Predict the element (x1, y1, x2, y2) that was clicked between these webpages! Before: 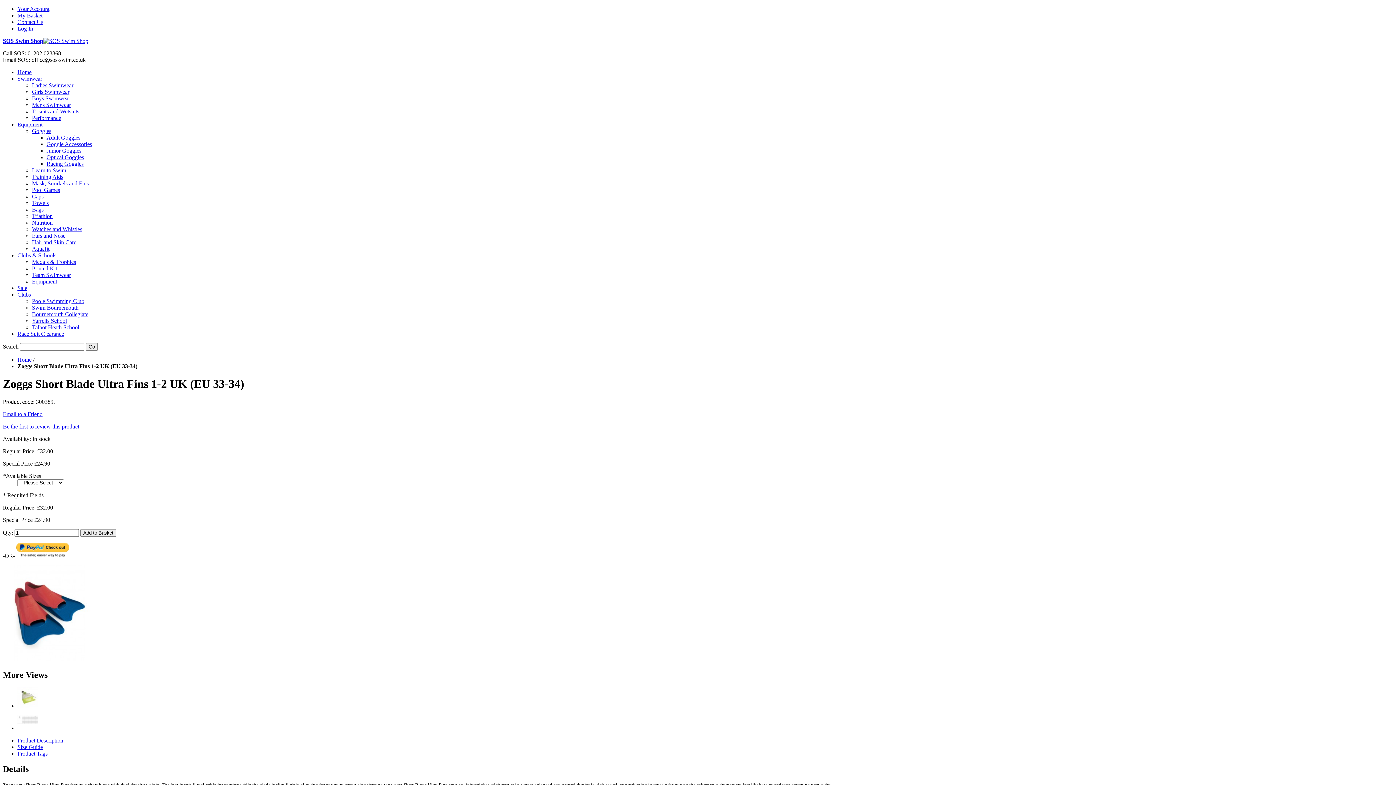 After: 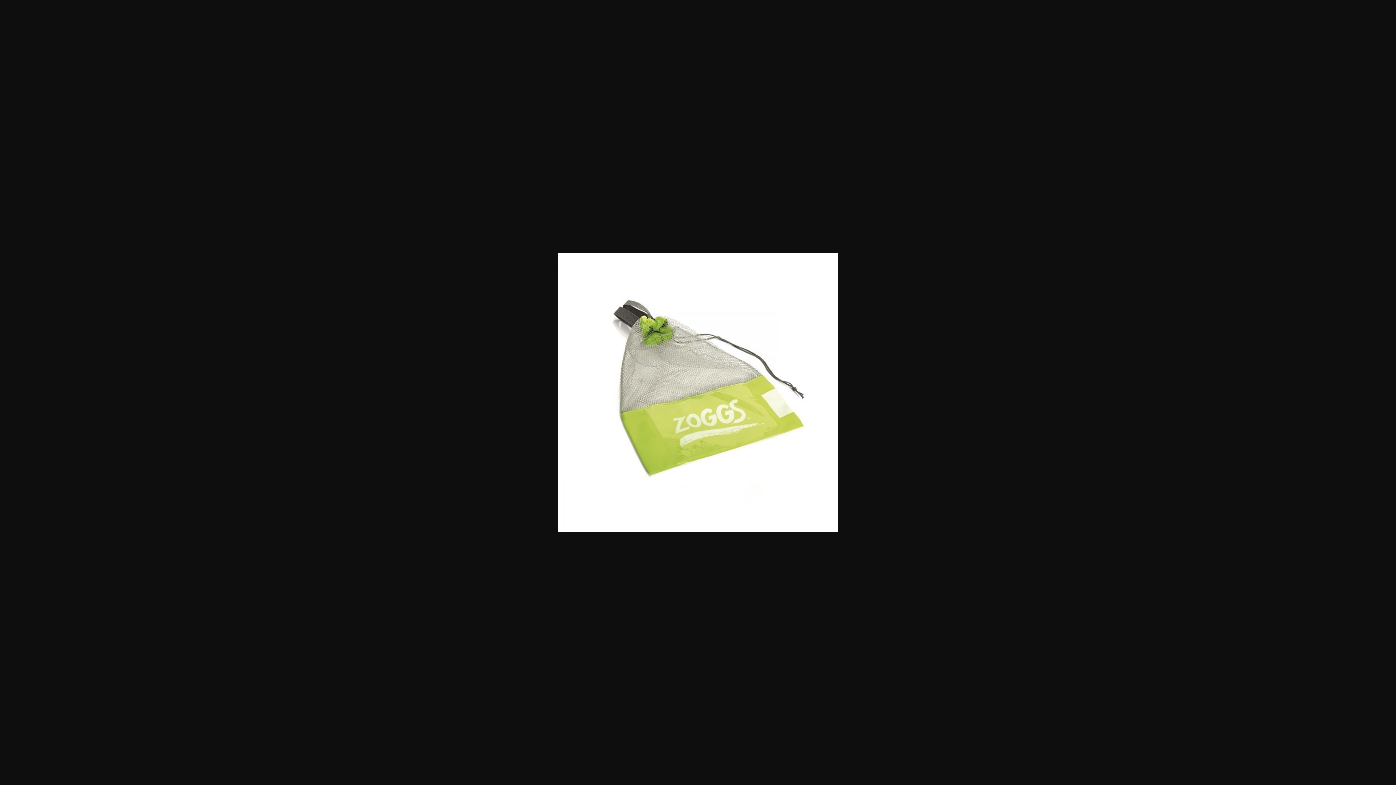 Action: bbox: (17, 703, 38, 709)